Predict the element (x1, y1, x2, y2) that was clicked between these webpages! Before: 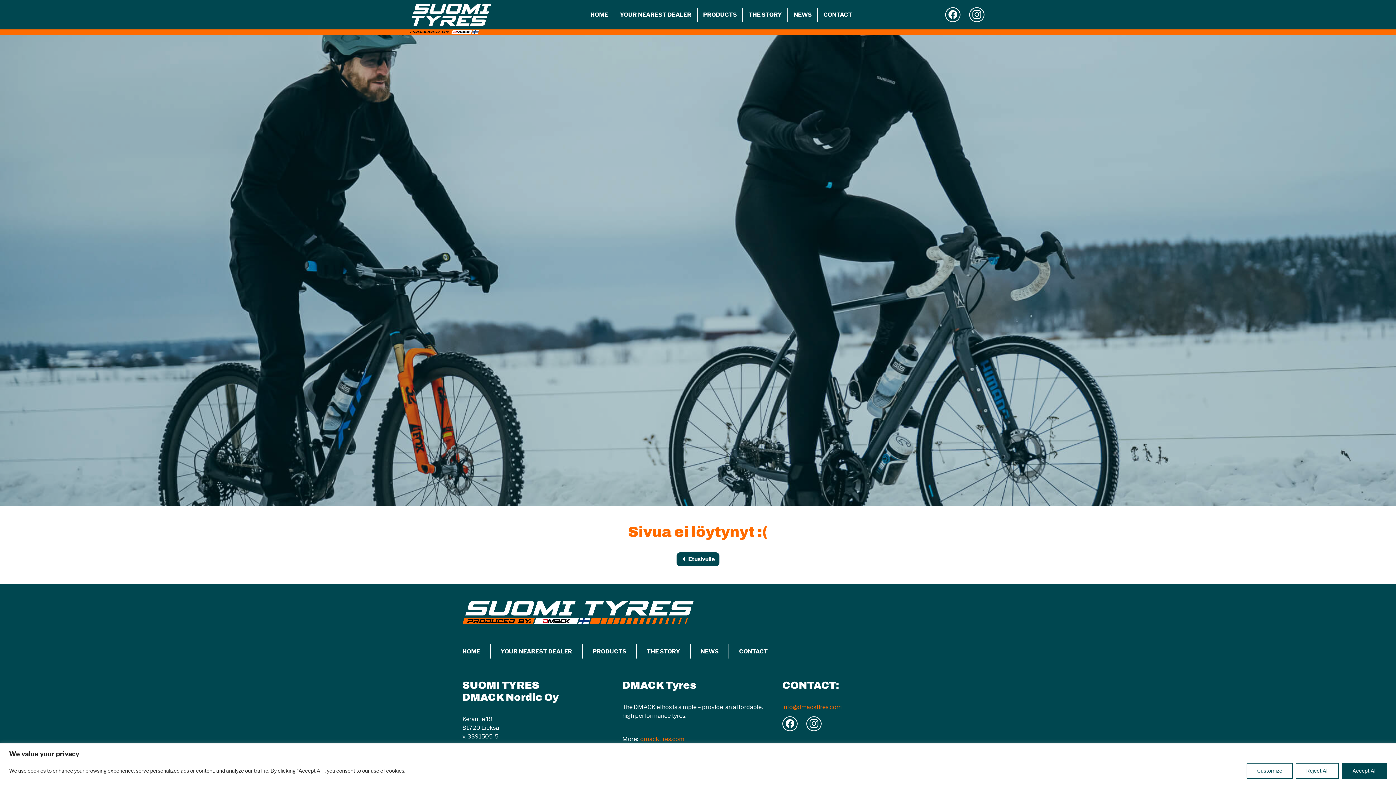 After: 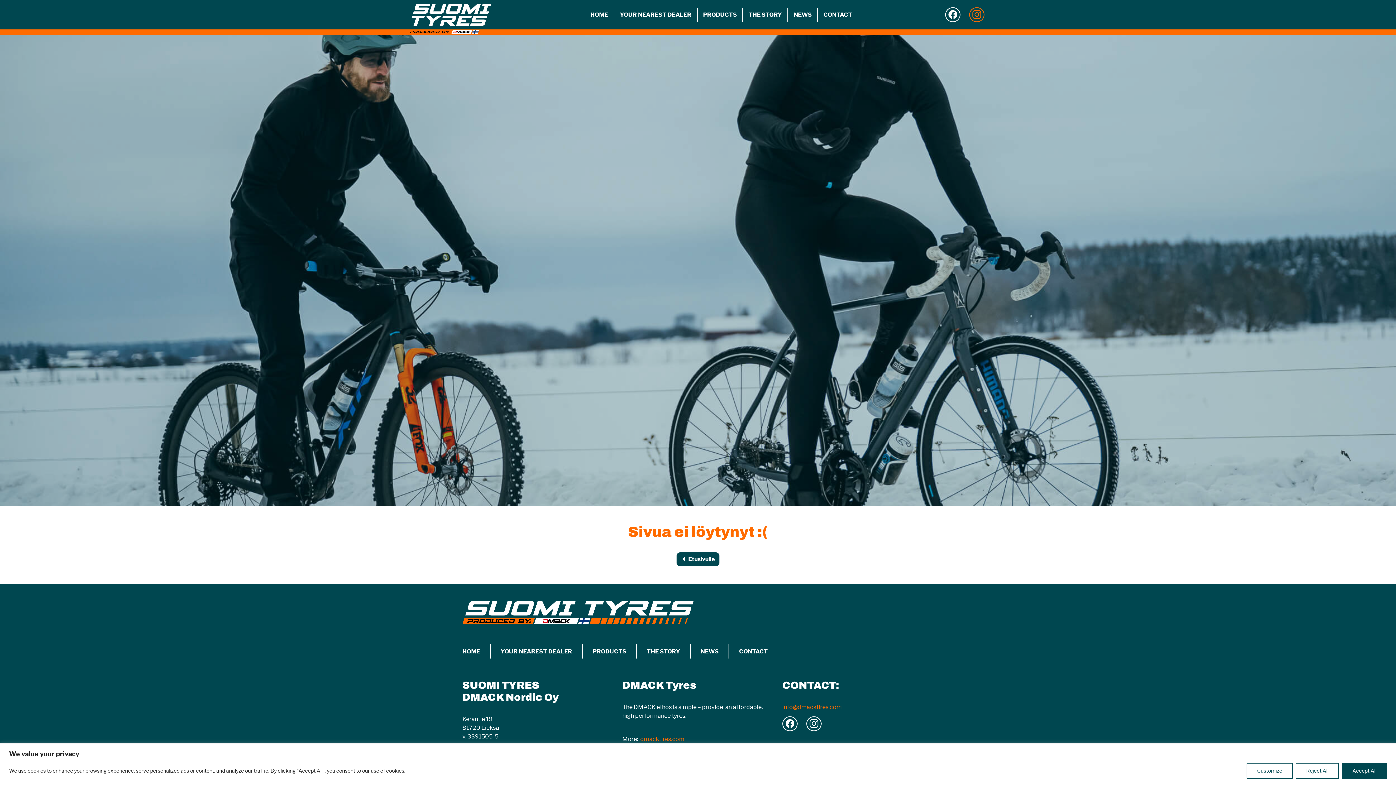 Action: bbox: (969, 7, 984, 22)